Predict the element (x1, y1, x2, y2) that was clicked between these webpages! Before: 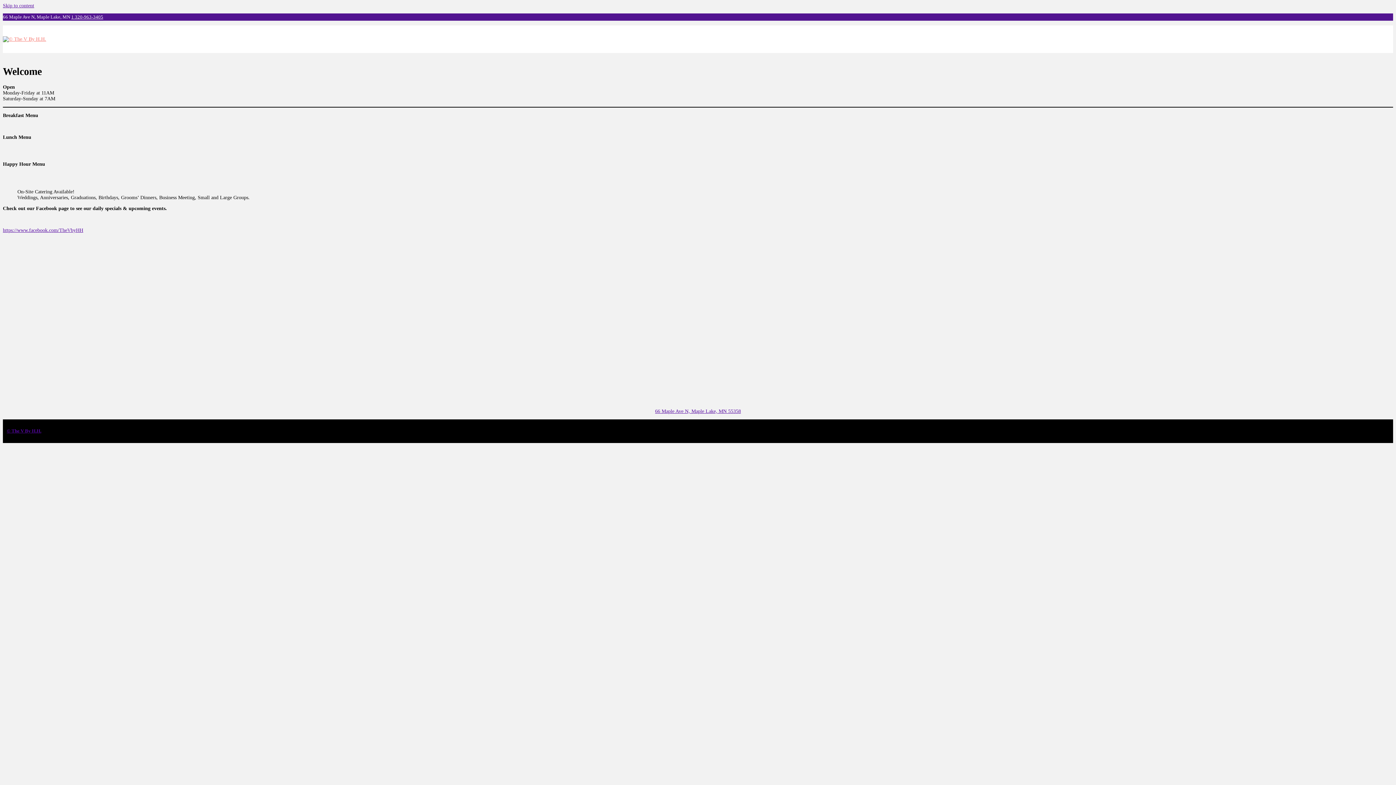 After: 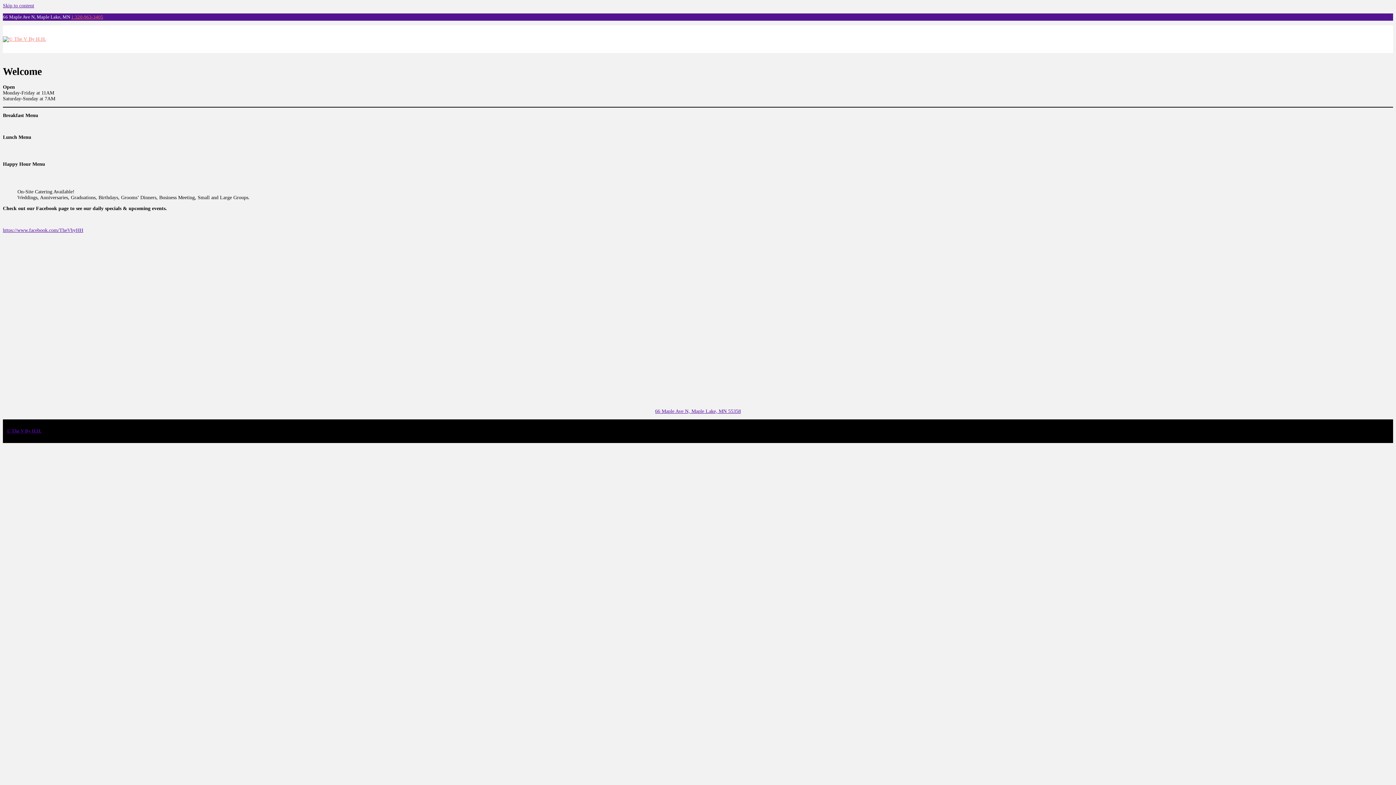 Action: label: 1 320-963-3405 bbox: (71, 14, 103, 19)